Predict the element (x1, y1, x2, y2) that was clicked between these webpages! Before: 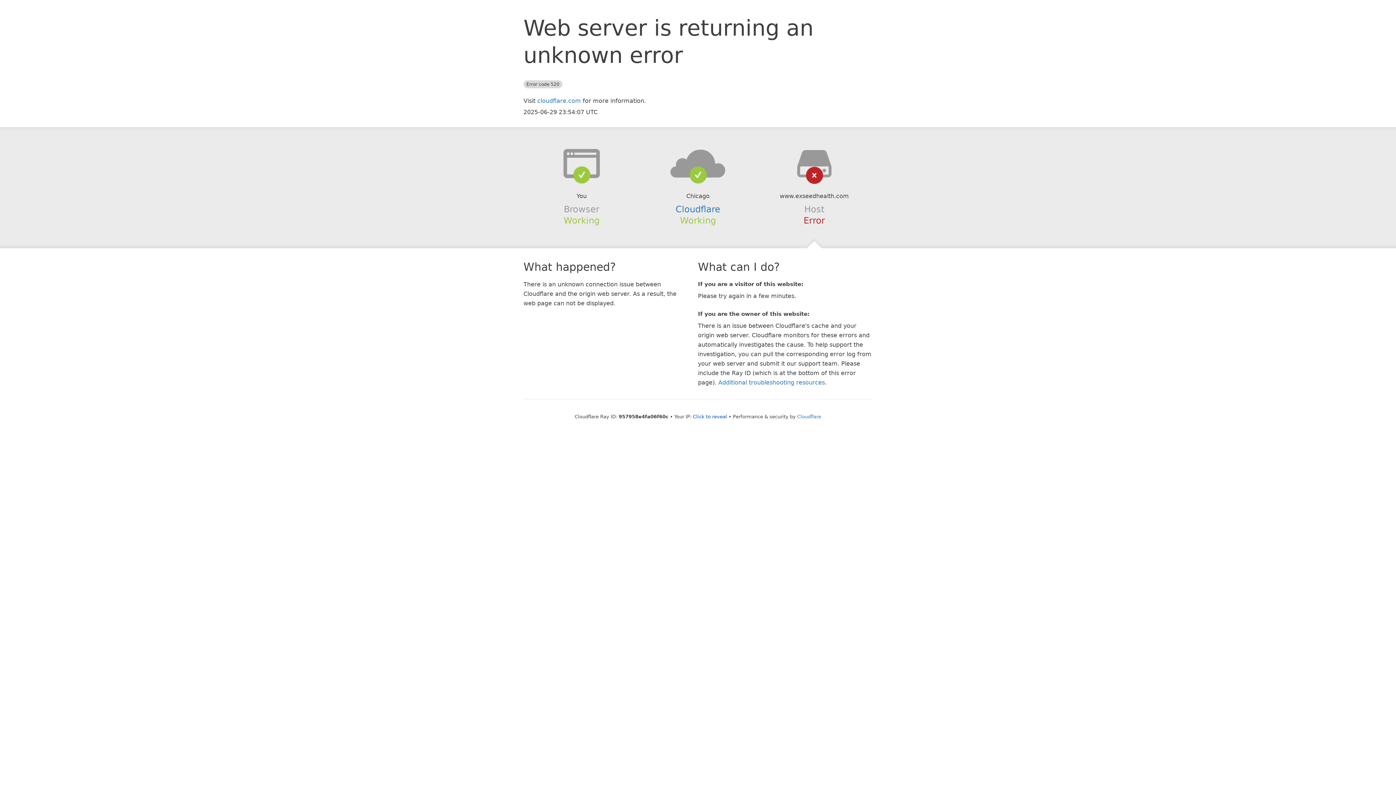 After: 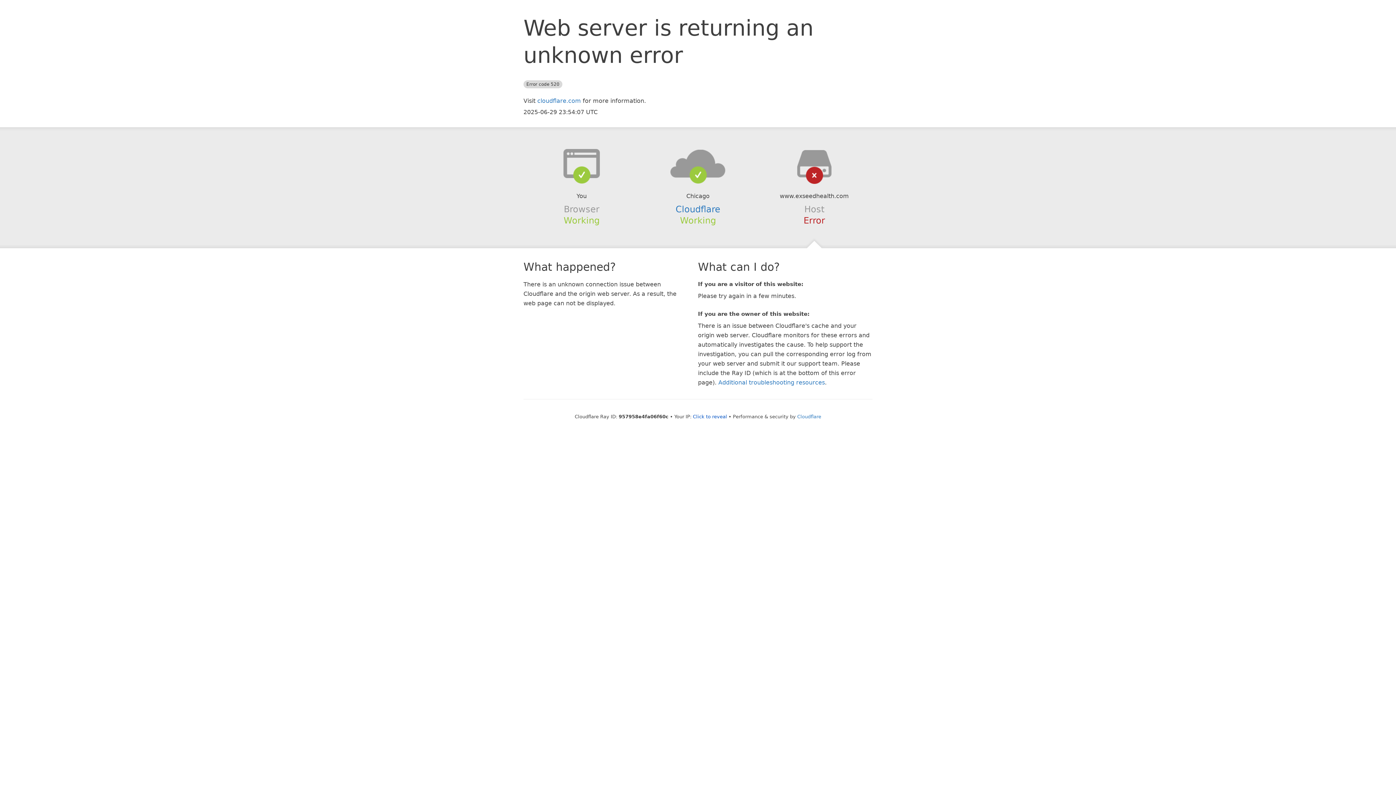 Action: bbox: (639, 148, 756, 178)